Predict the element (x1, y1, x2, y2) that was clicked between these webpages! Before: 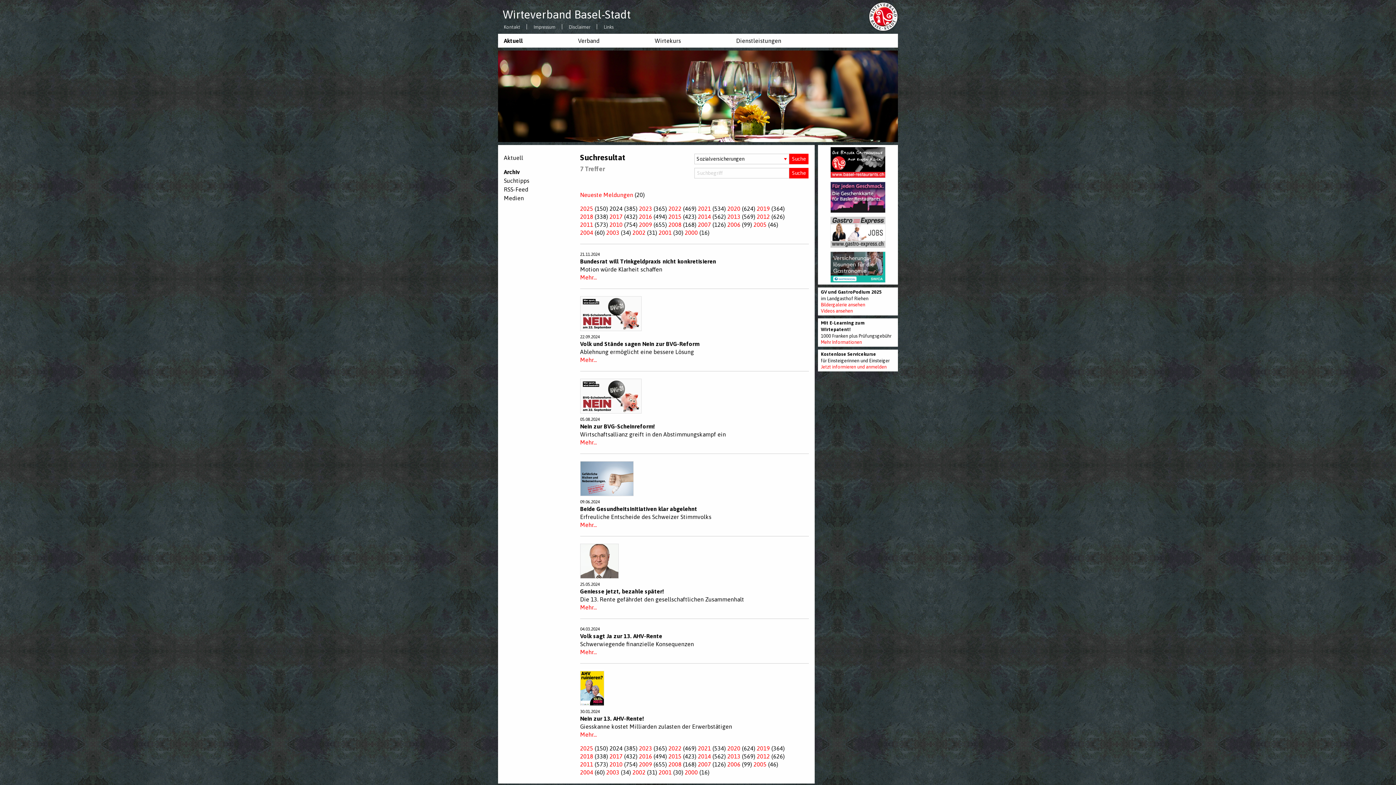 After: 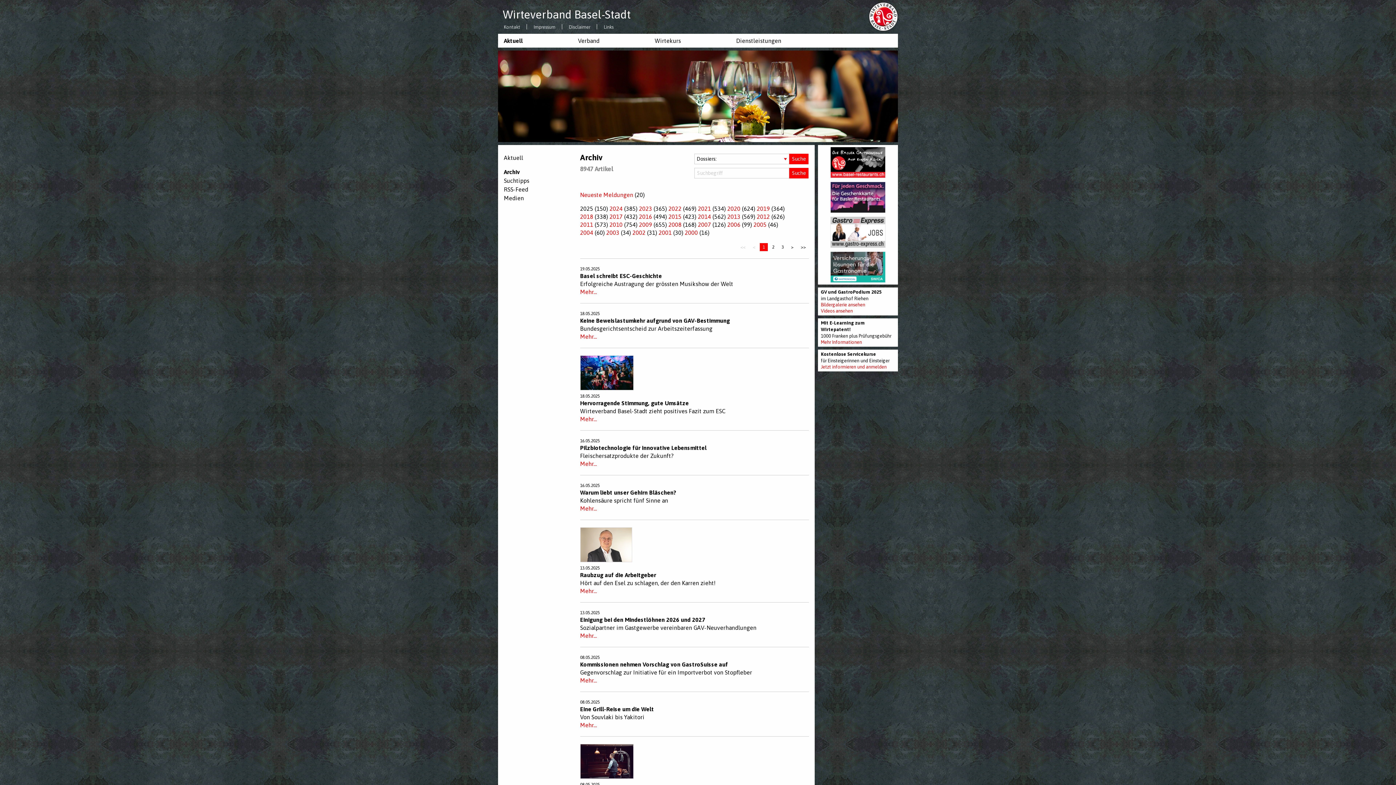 Action: label: 2025 bbox: (580, 205, 593, 211)